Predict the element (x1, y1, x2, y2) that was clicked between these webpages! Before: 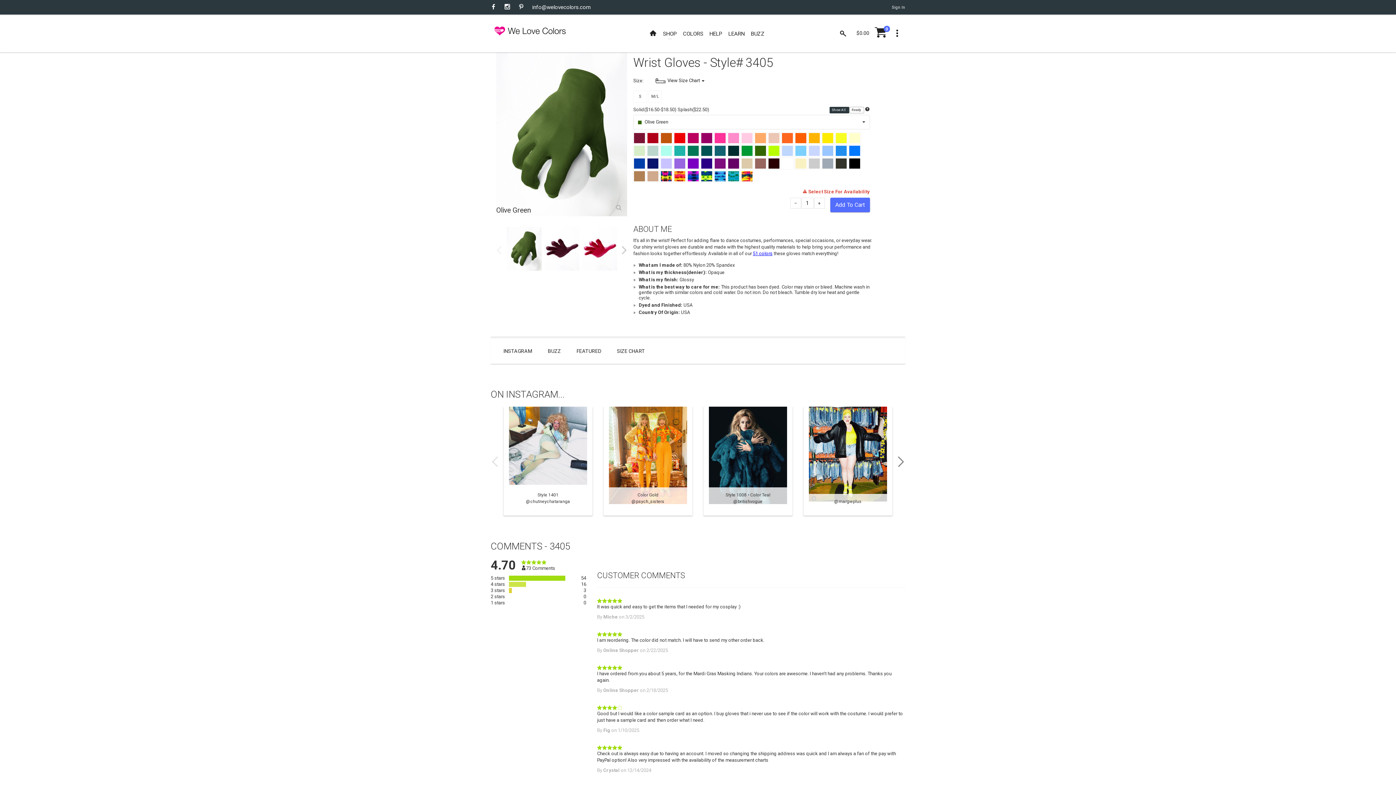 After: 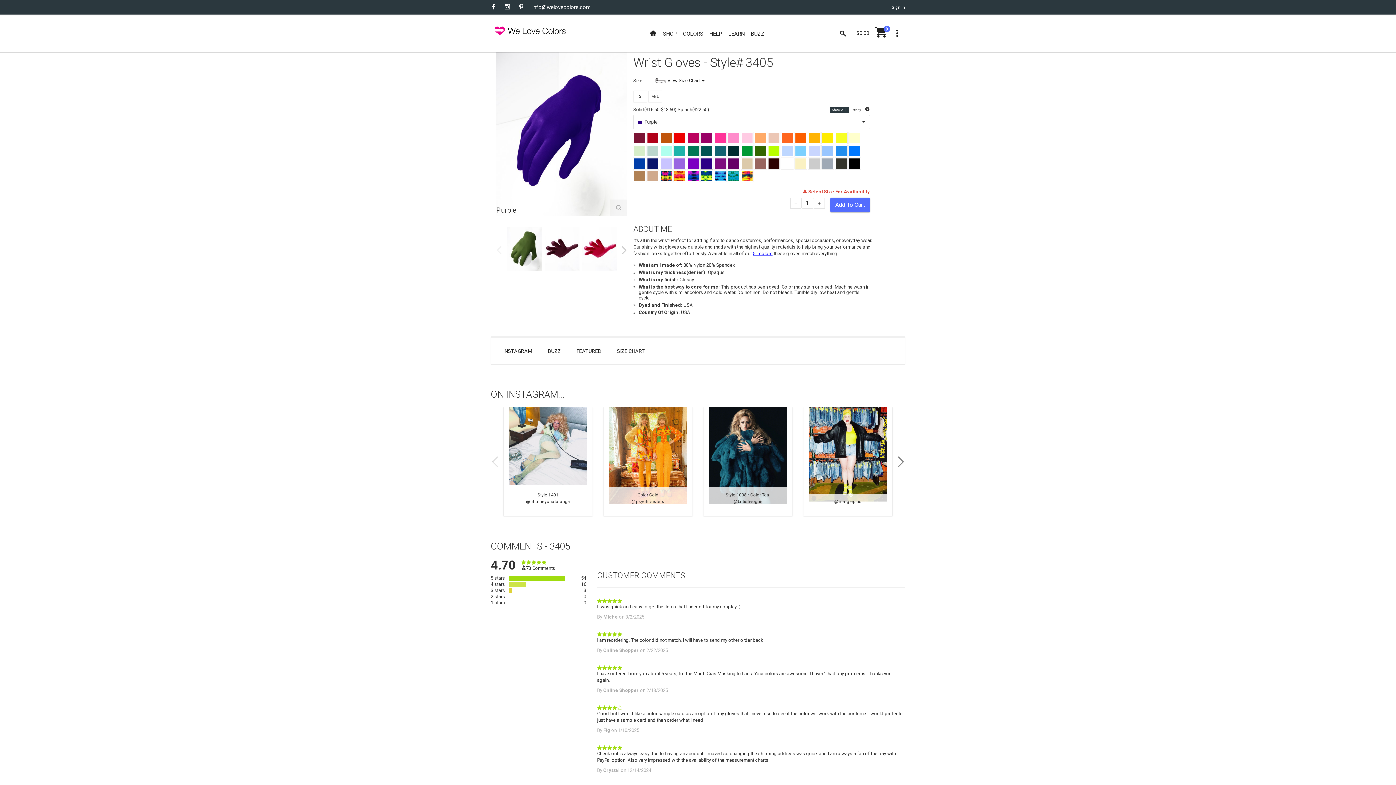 Action: bbox: (701, 158, 712, 168)